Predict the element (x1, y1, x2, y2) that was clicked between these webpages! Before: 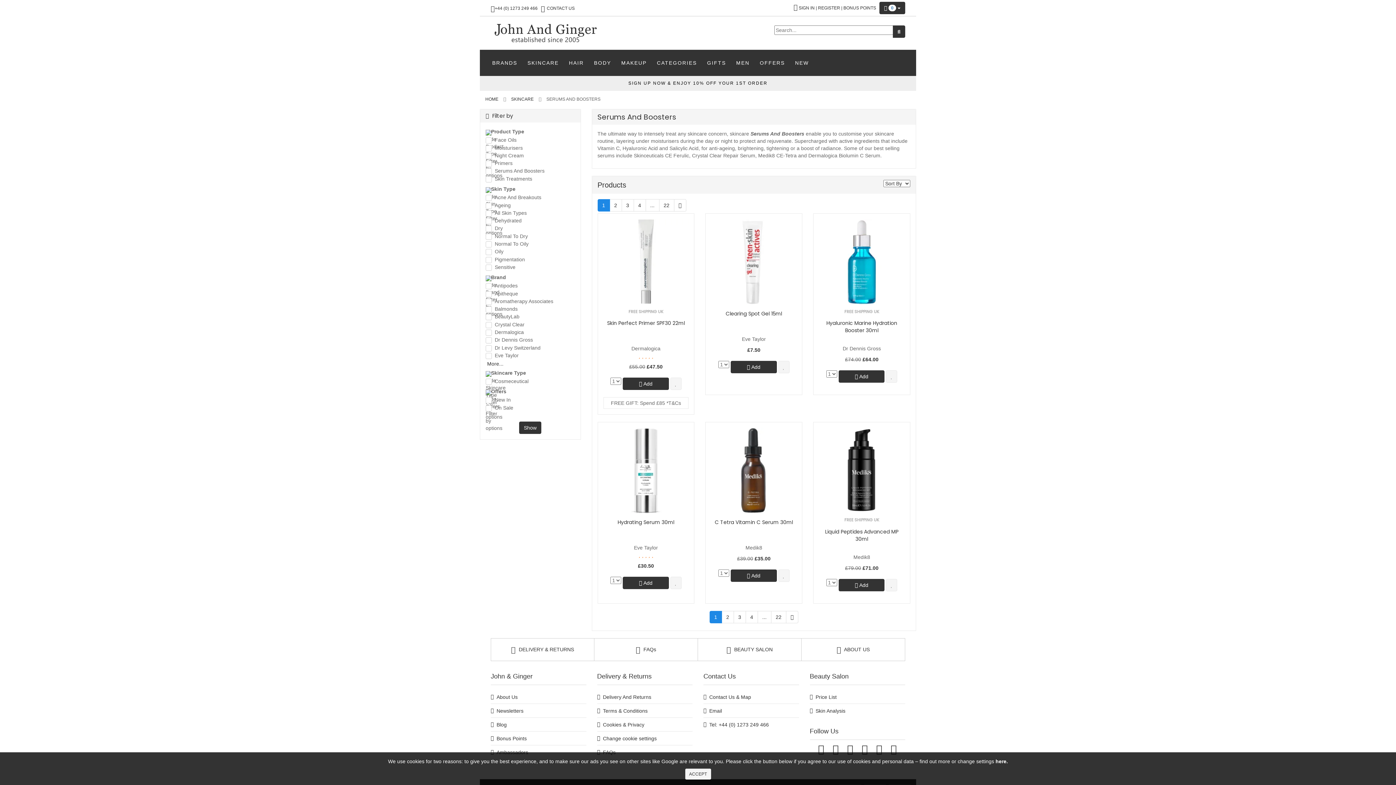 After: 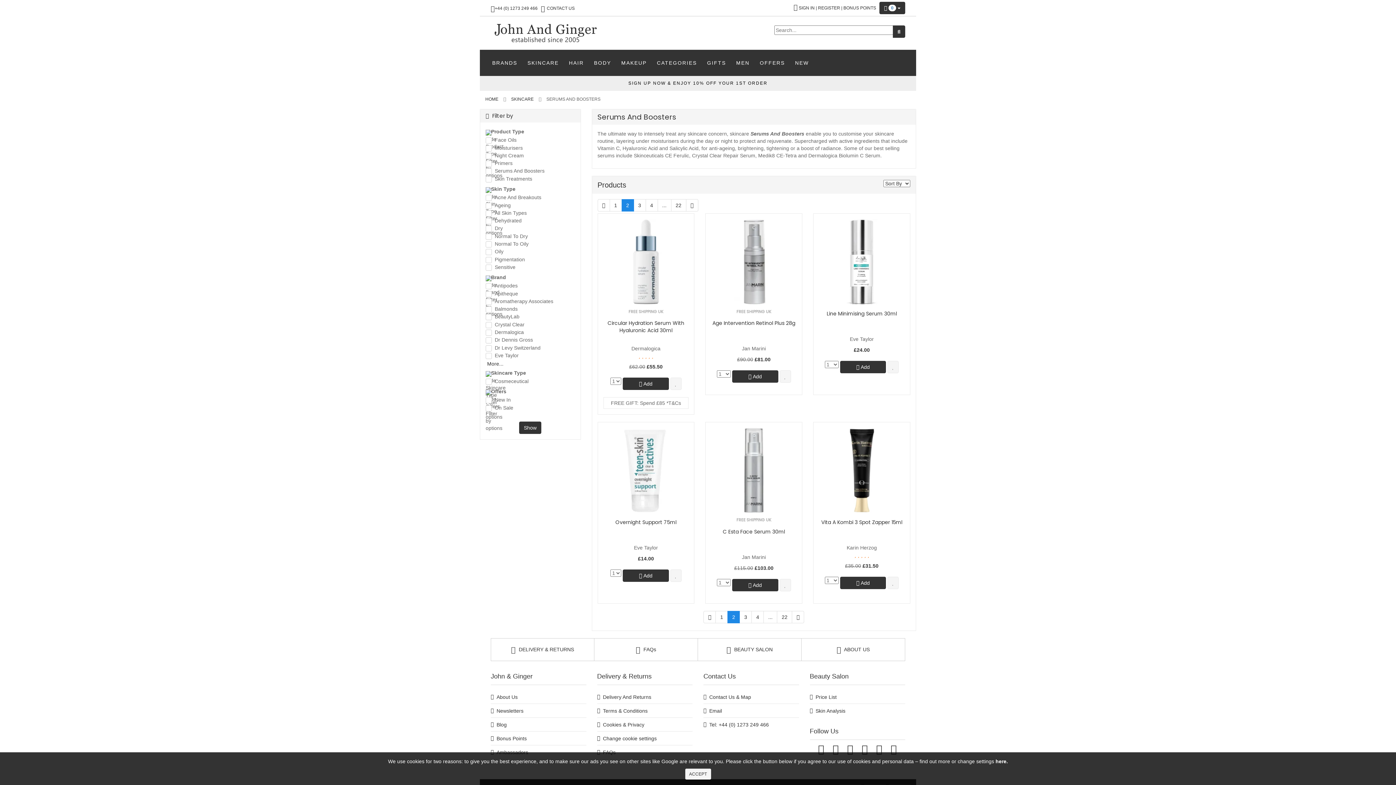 Action: bbox: (721, 611, 734, 623) label: 2